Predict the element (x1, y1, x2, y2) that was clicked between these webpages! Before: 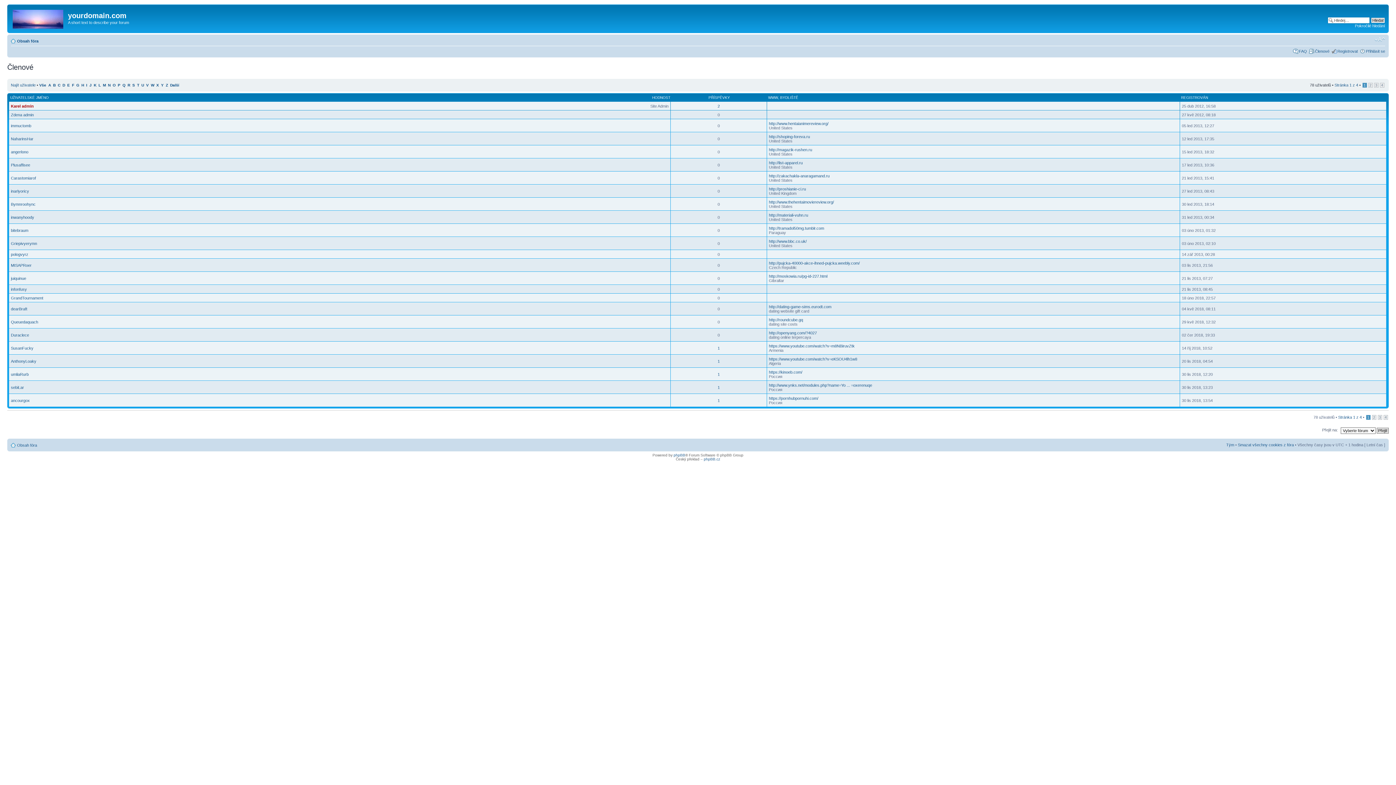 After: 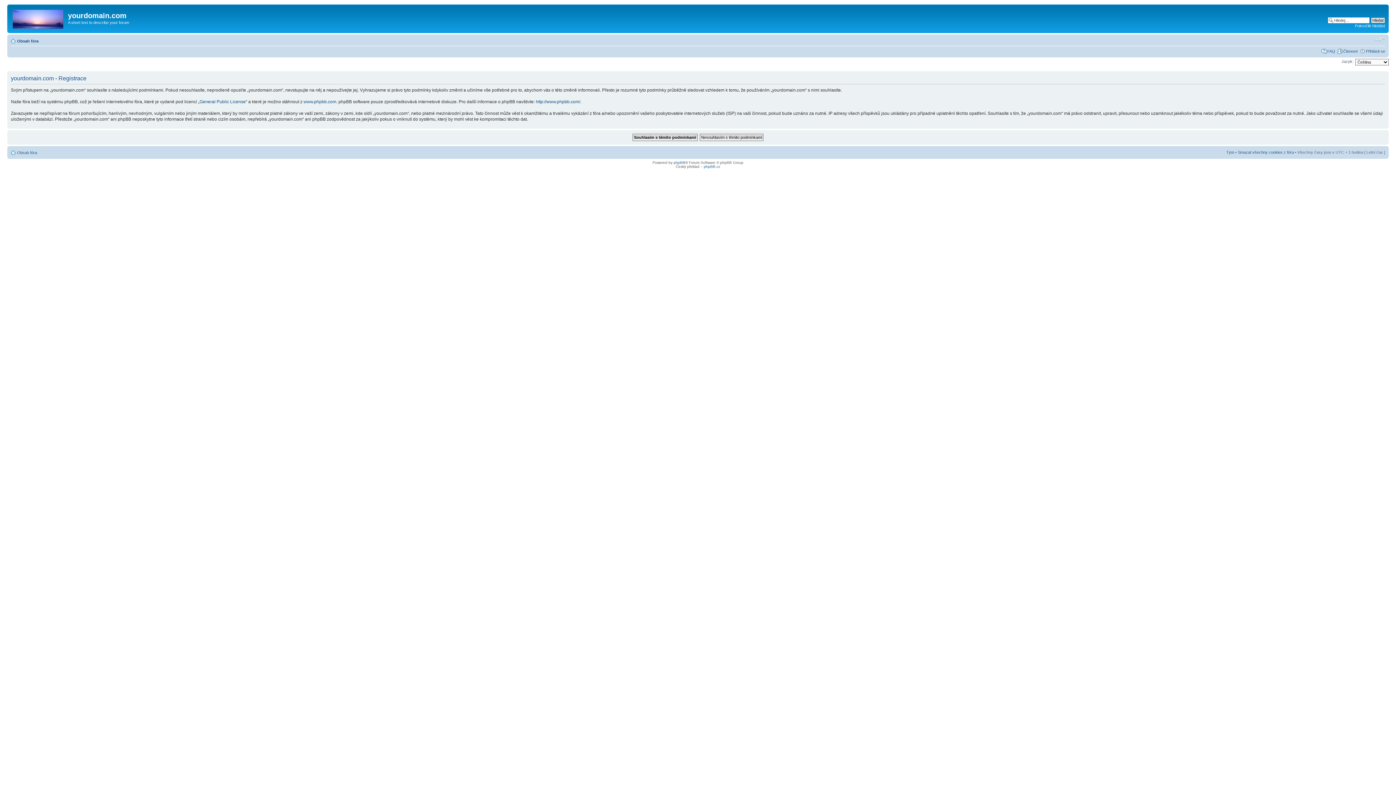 Action: label: Registrovat bbox: (1337, 48, 1358, 53)